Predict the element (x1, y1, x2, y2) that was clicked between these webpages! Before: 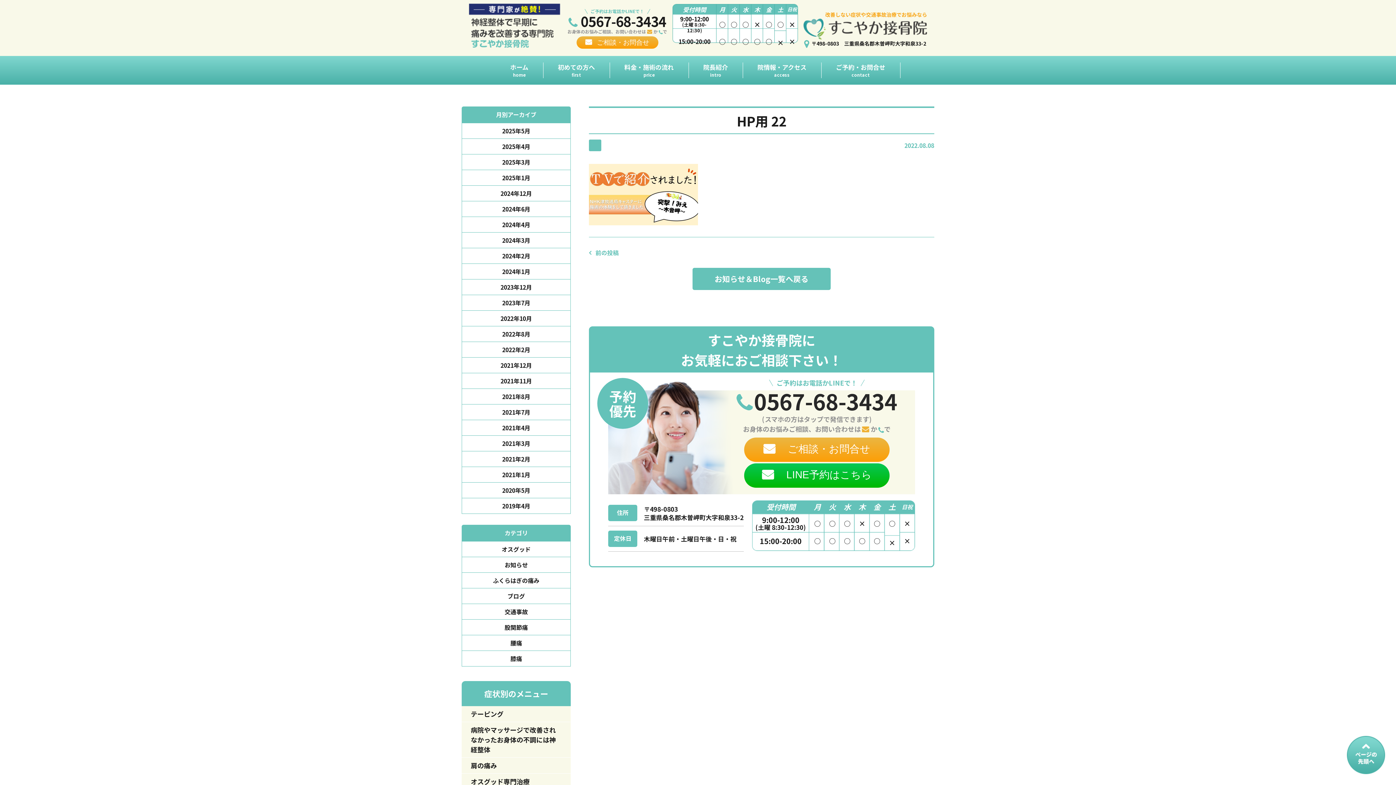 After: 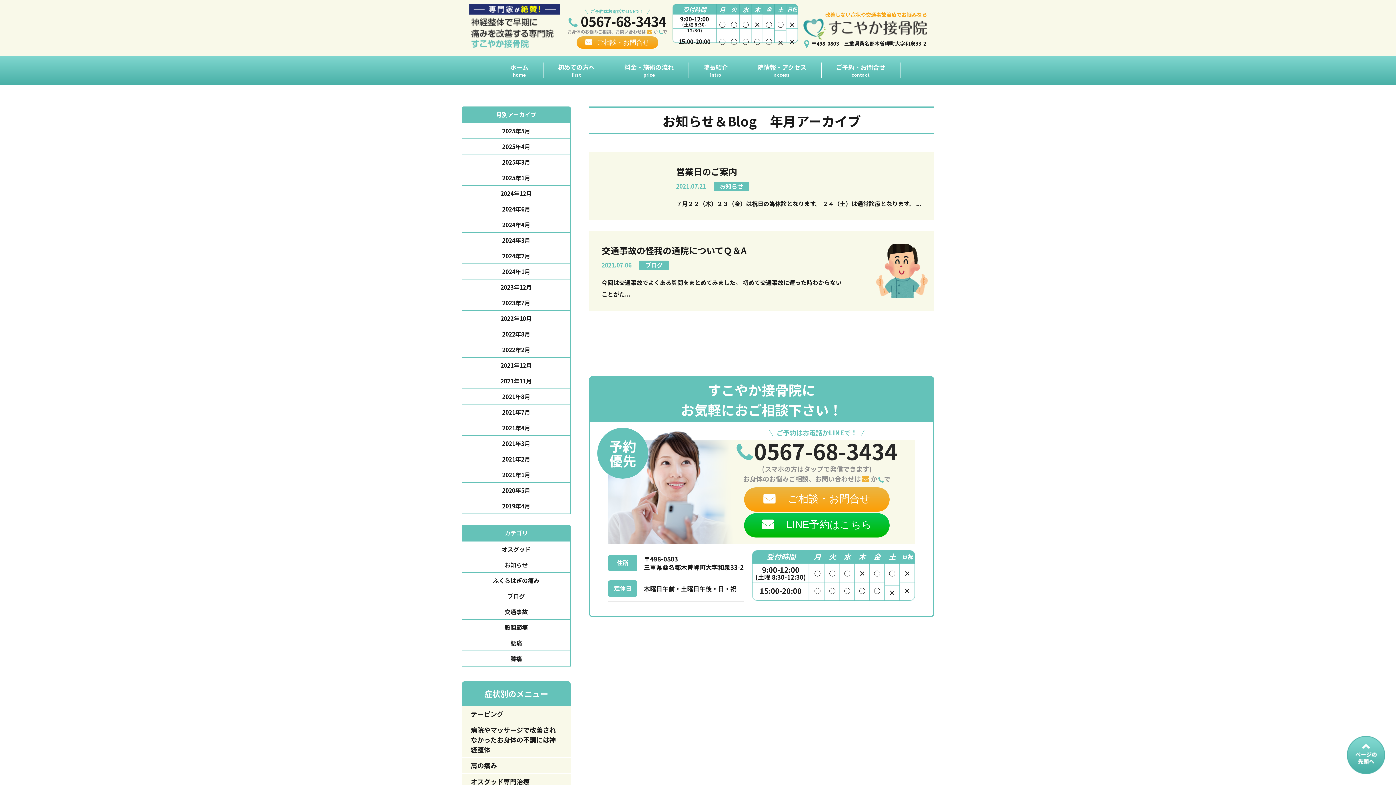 Action: label: 2021年7月 bbox: (461, 404, 570, 420)